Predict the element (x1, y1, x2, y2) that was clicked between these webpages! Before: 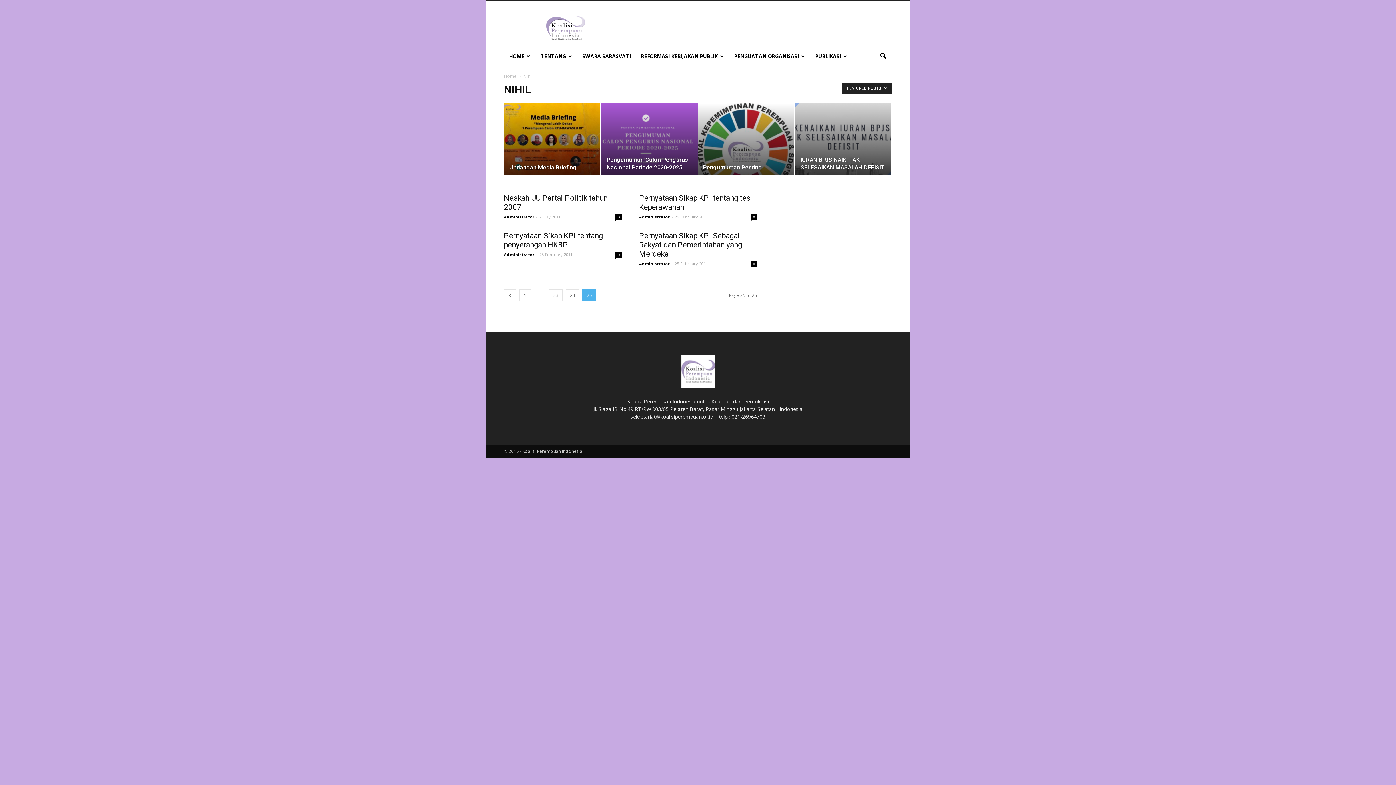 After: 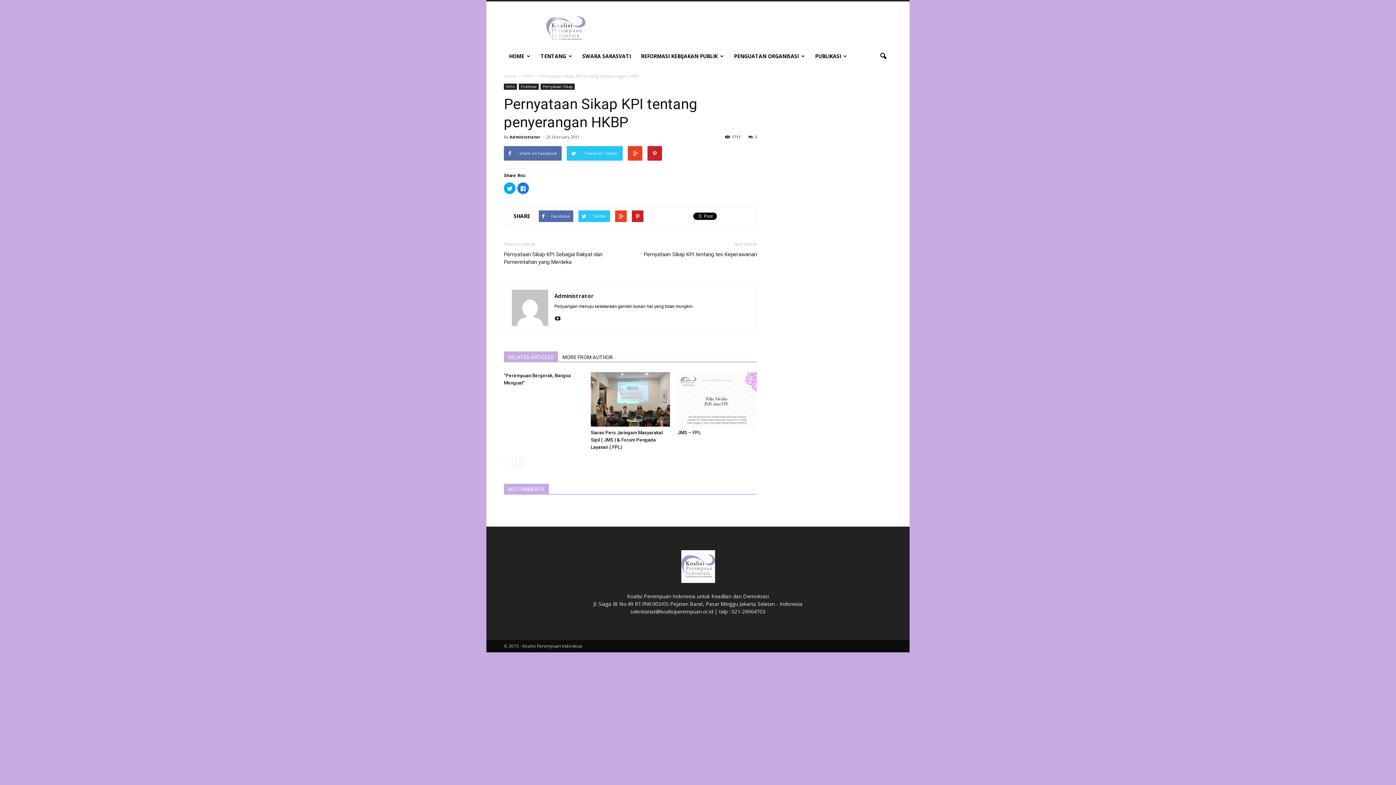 Action: bbox: (615, 252, 621, 258) label: 0